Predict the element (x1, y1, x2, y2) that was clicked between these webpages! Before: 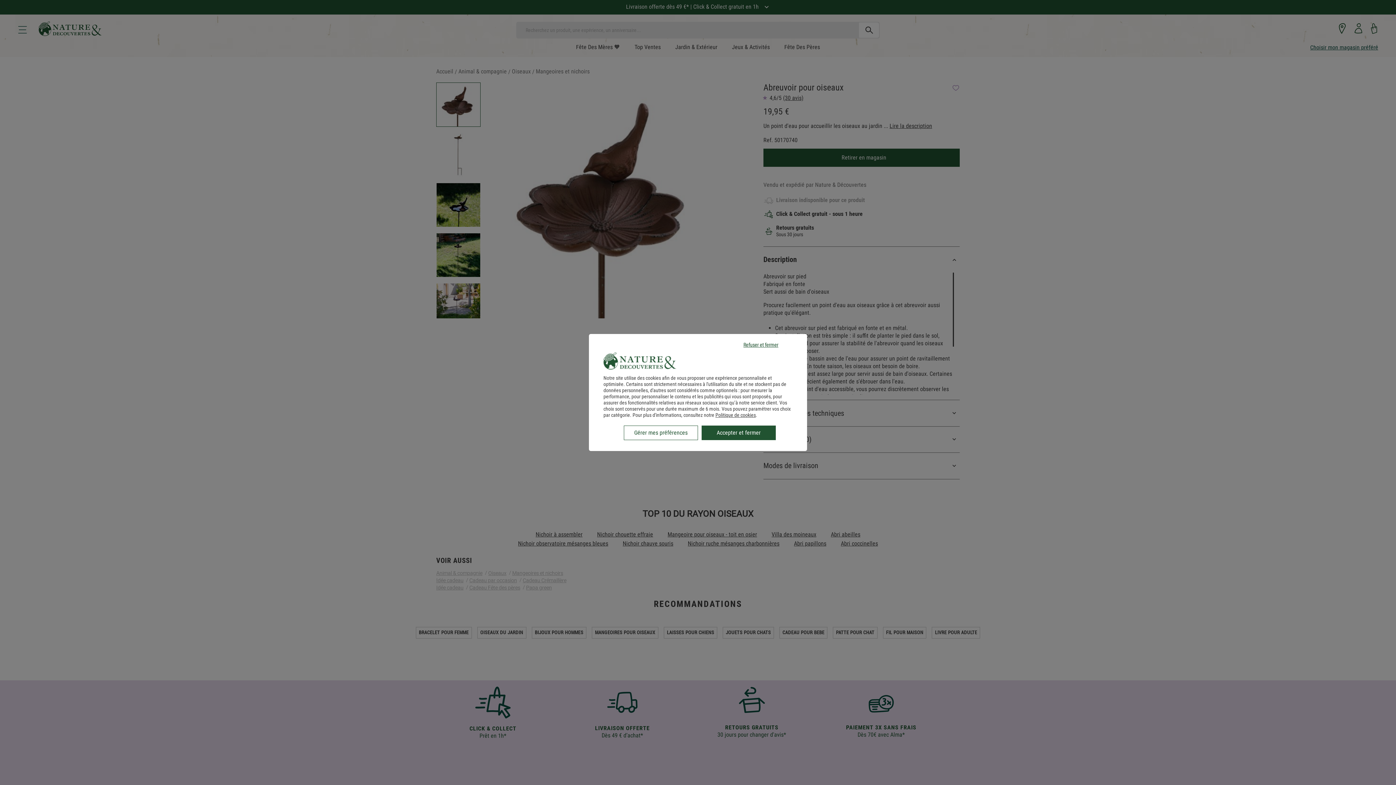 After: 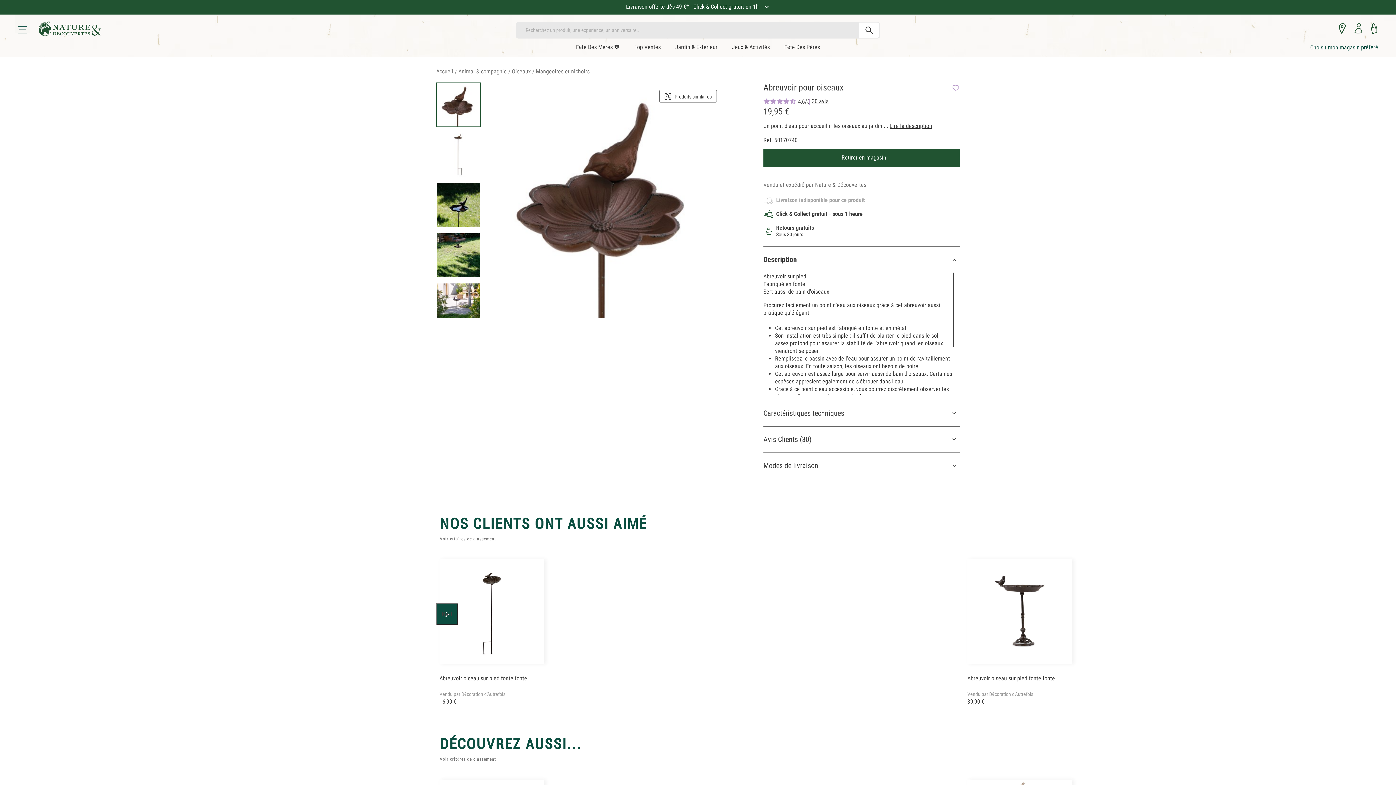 Action: bbox: (701, 425, 776, 440) label: Accepter et fermer